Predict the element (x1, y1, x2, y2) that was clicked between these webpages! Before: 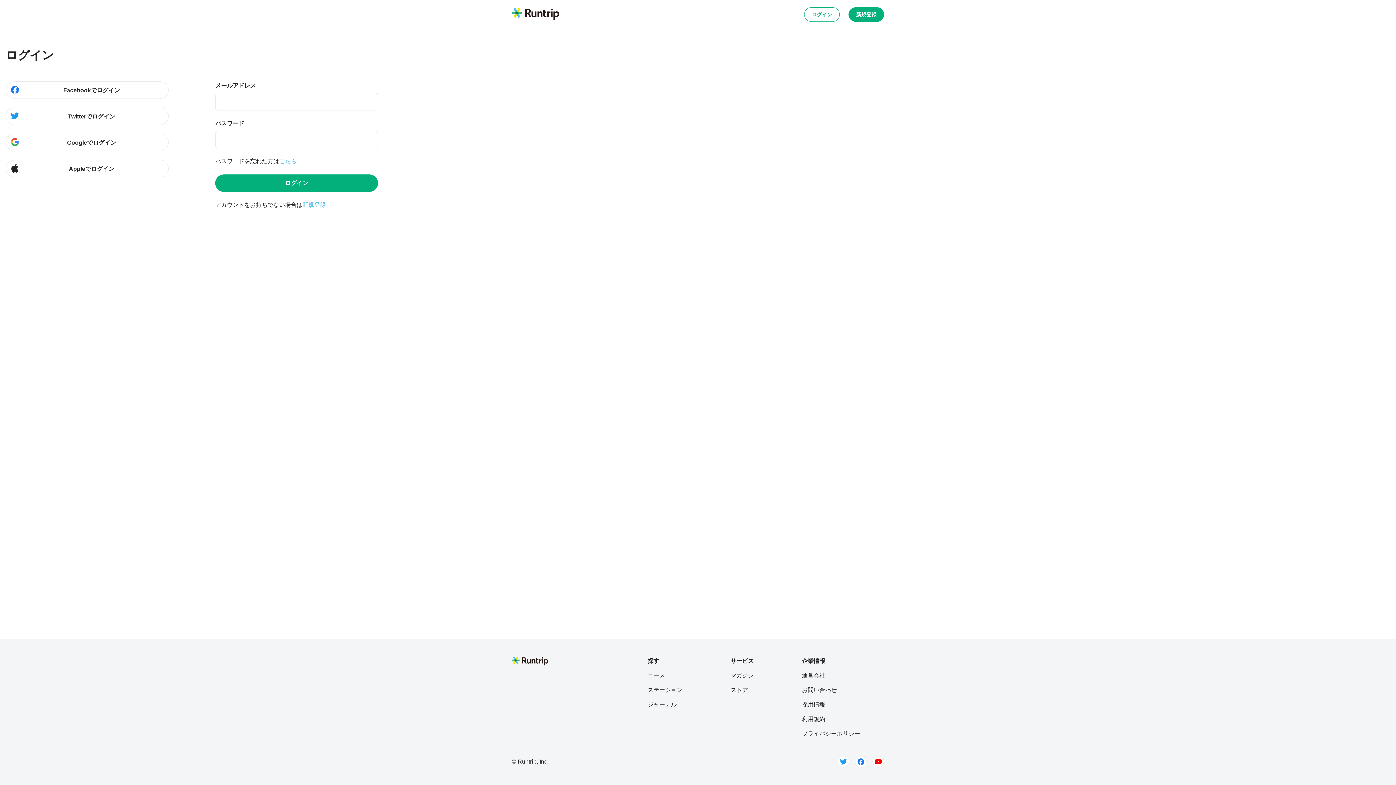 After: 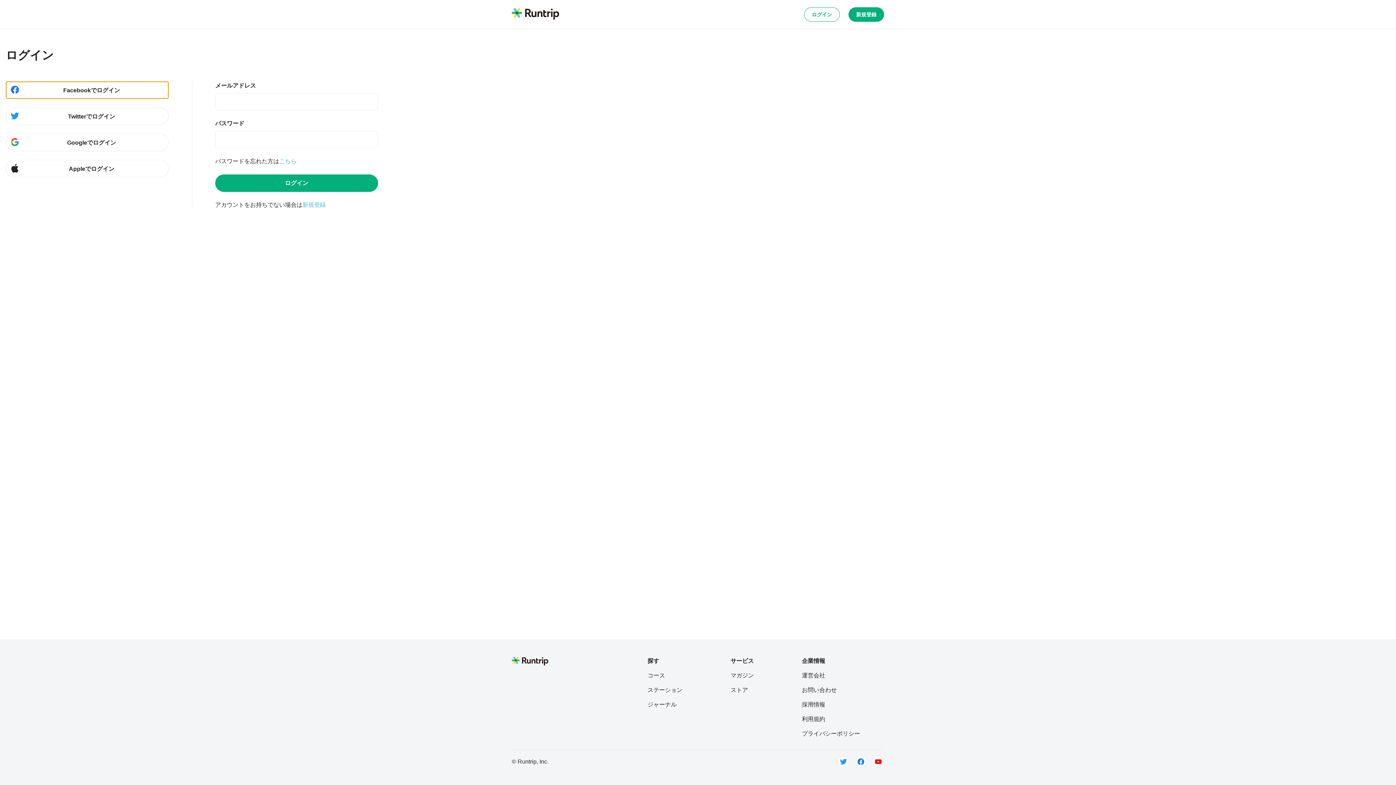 Action: label: Facebookでログイン bbox: (5, 81, 168, 98)